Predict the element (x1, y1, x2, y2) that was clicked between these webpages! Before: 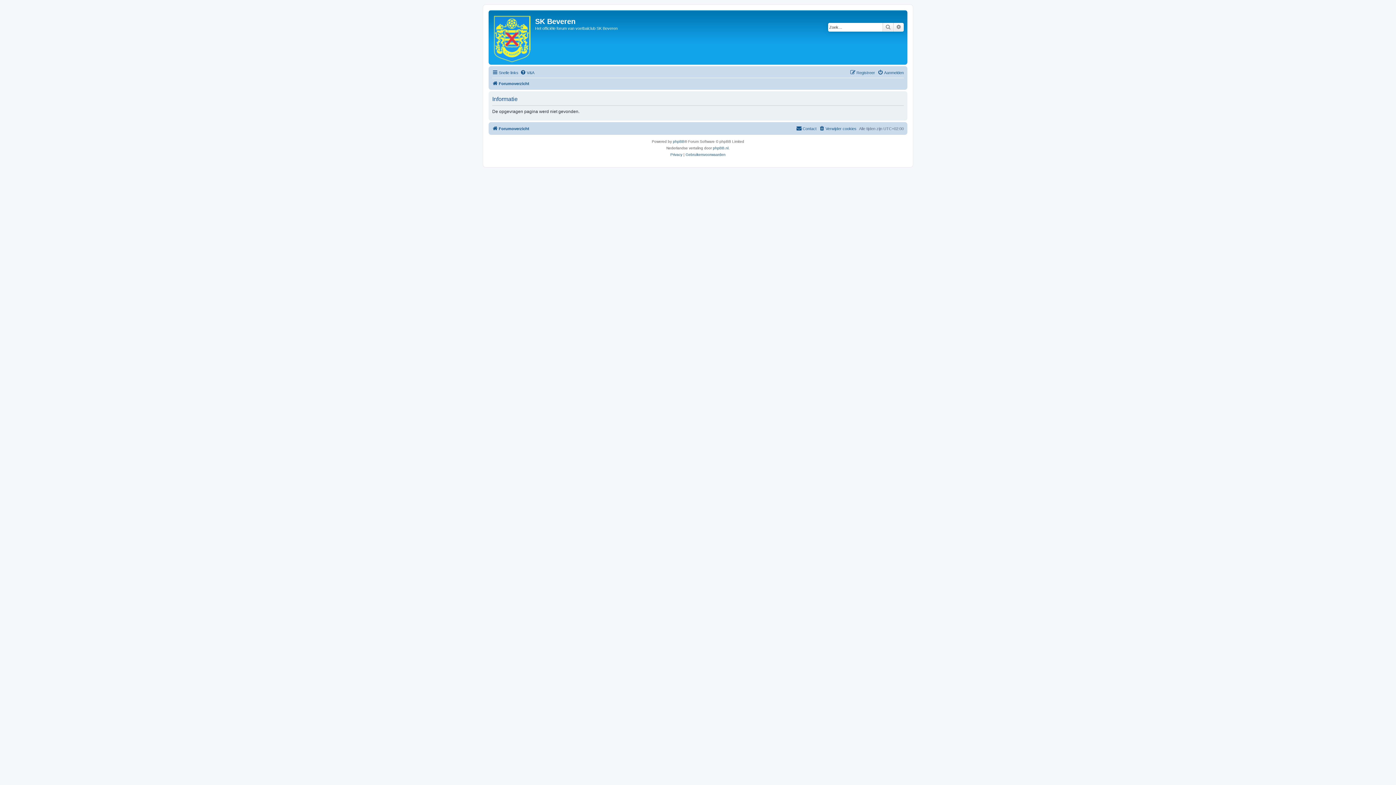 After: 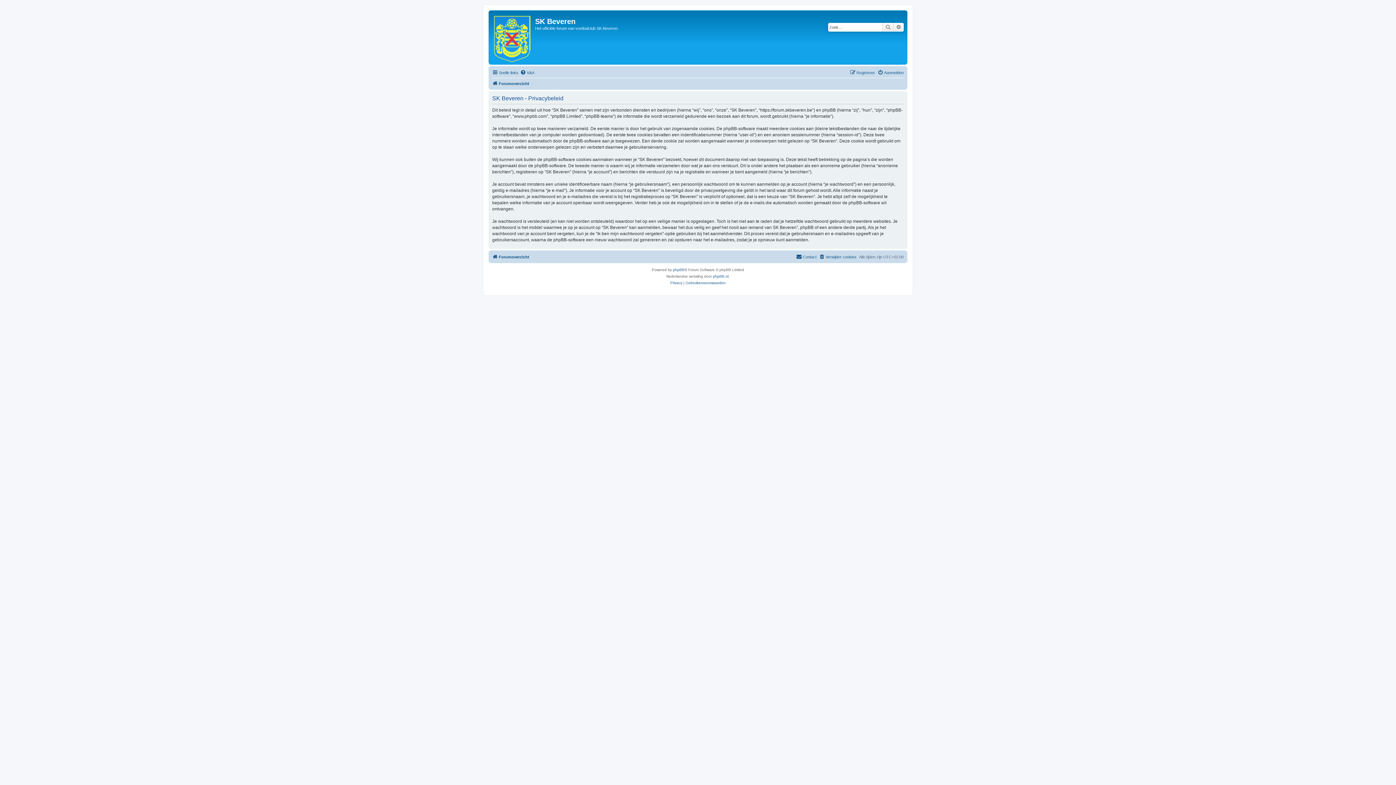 Action: label: Privacy bbox: (670, 151, 682, 158)